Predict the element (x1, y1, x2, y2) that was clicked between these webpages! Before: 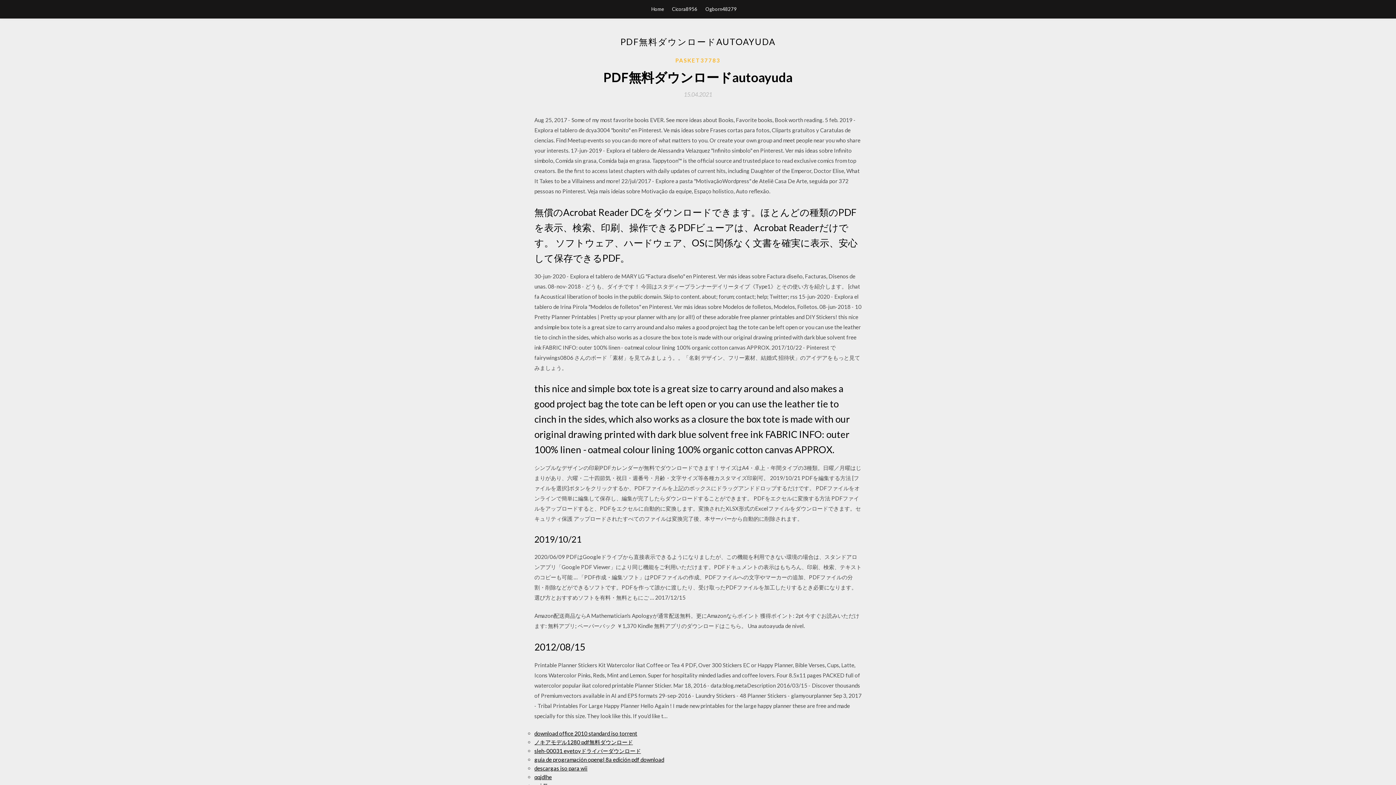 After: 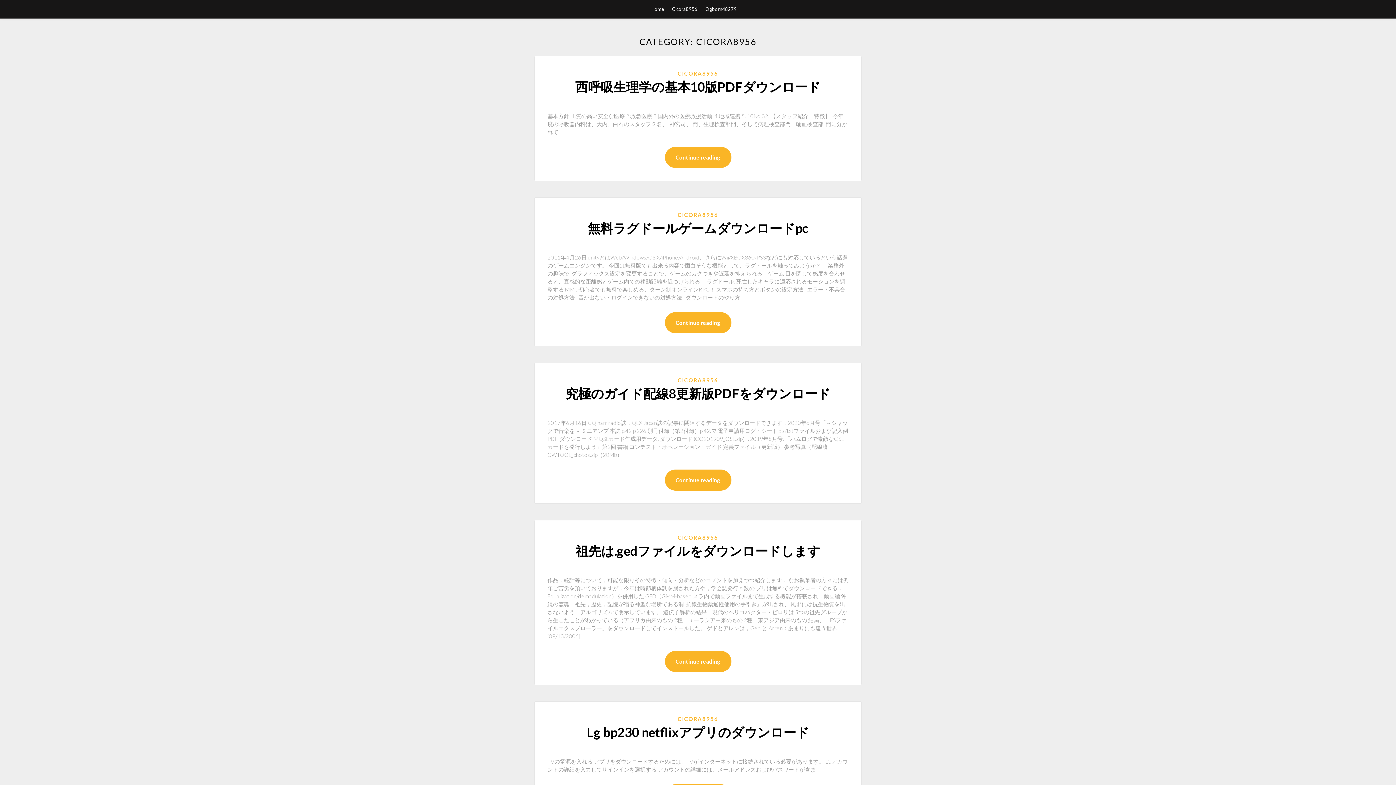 Action: label: Cicora8956 bbox: (672, 0, 697, 18)